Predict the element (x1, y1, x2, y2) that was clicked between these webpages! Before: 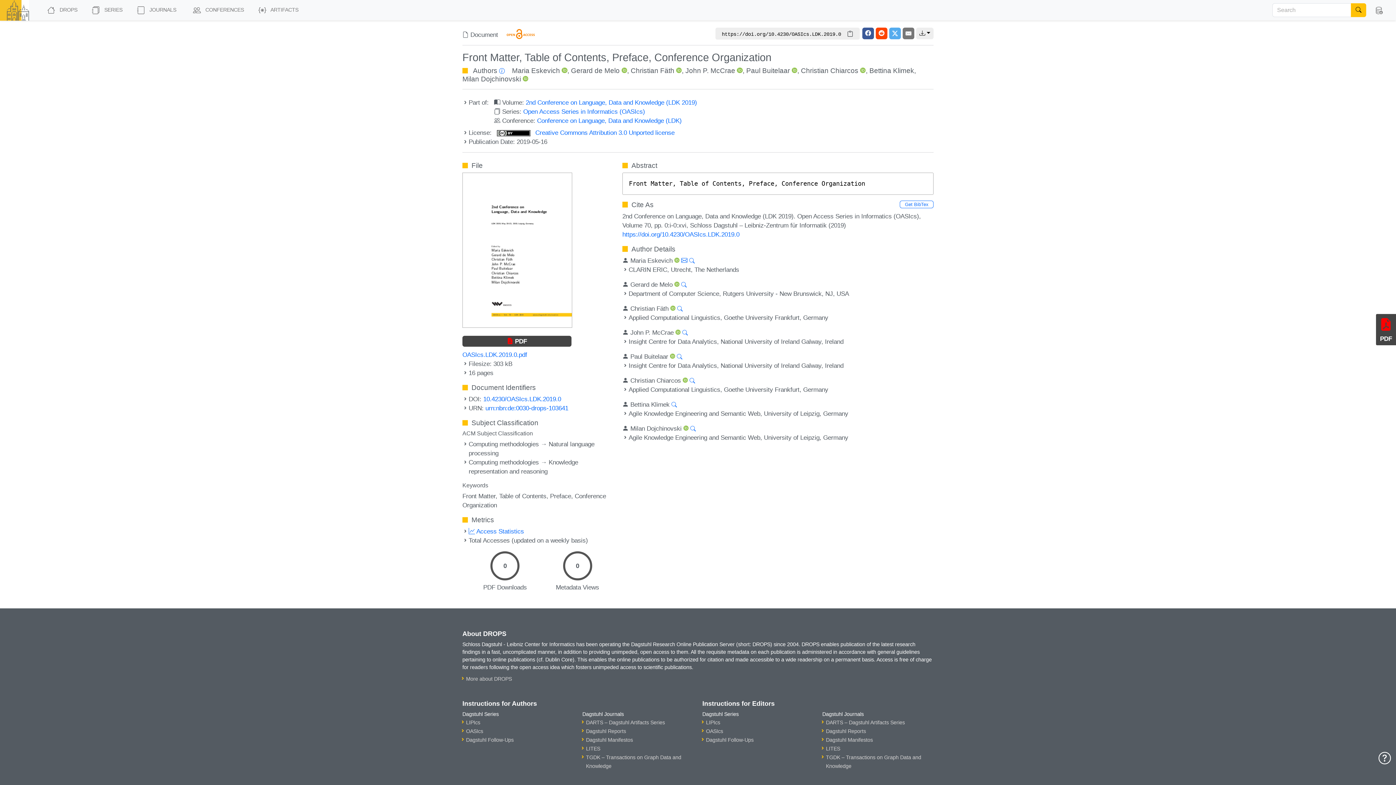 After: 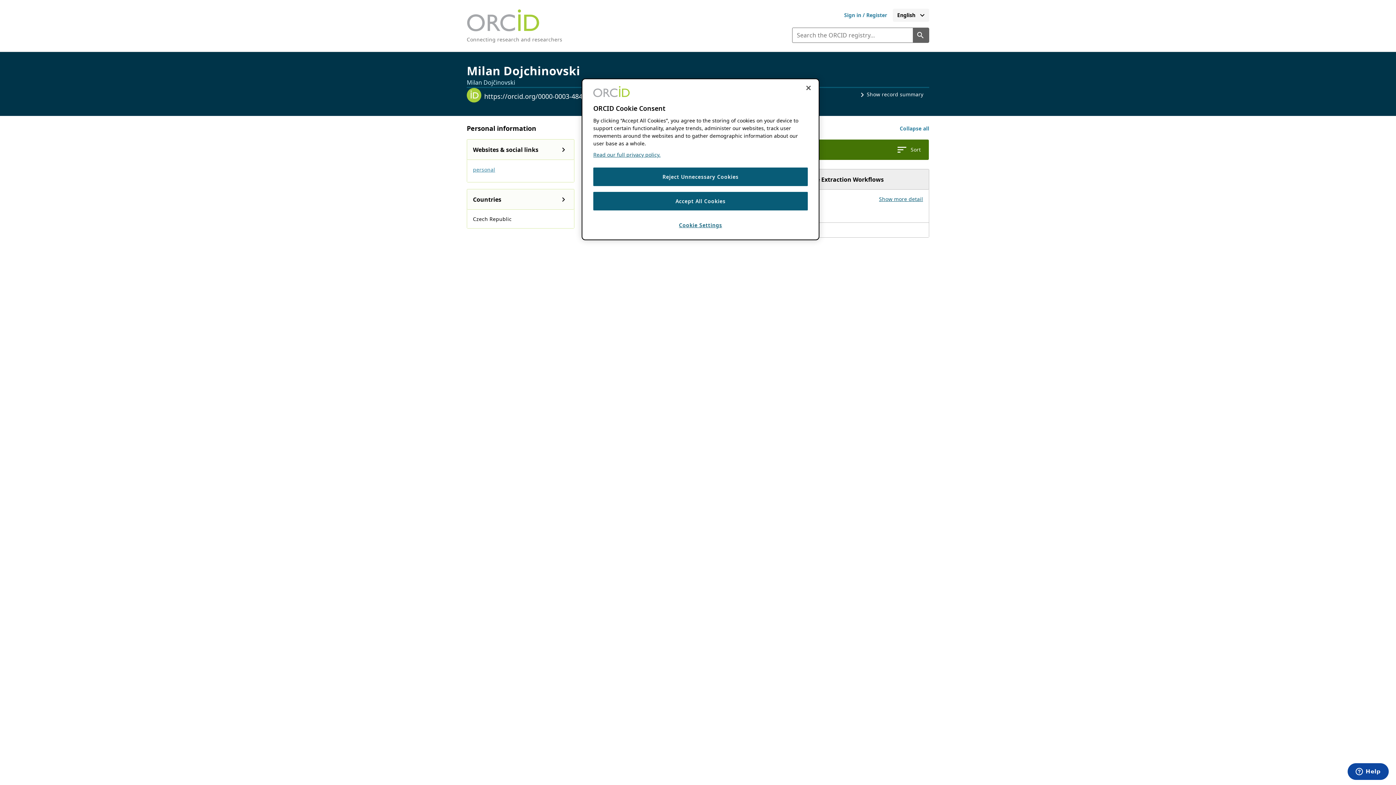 Action: bbox: (522, 75, 528, 82)